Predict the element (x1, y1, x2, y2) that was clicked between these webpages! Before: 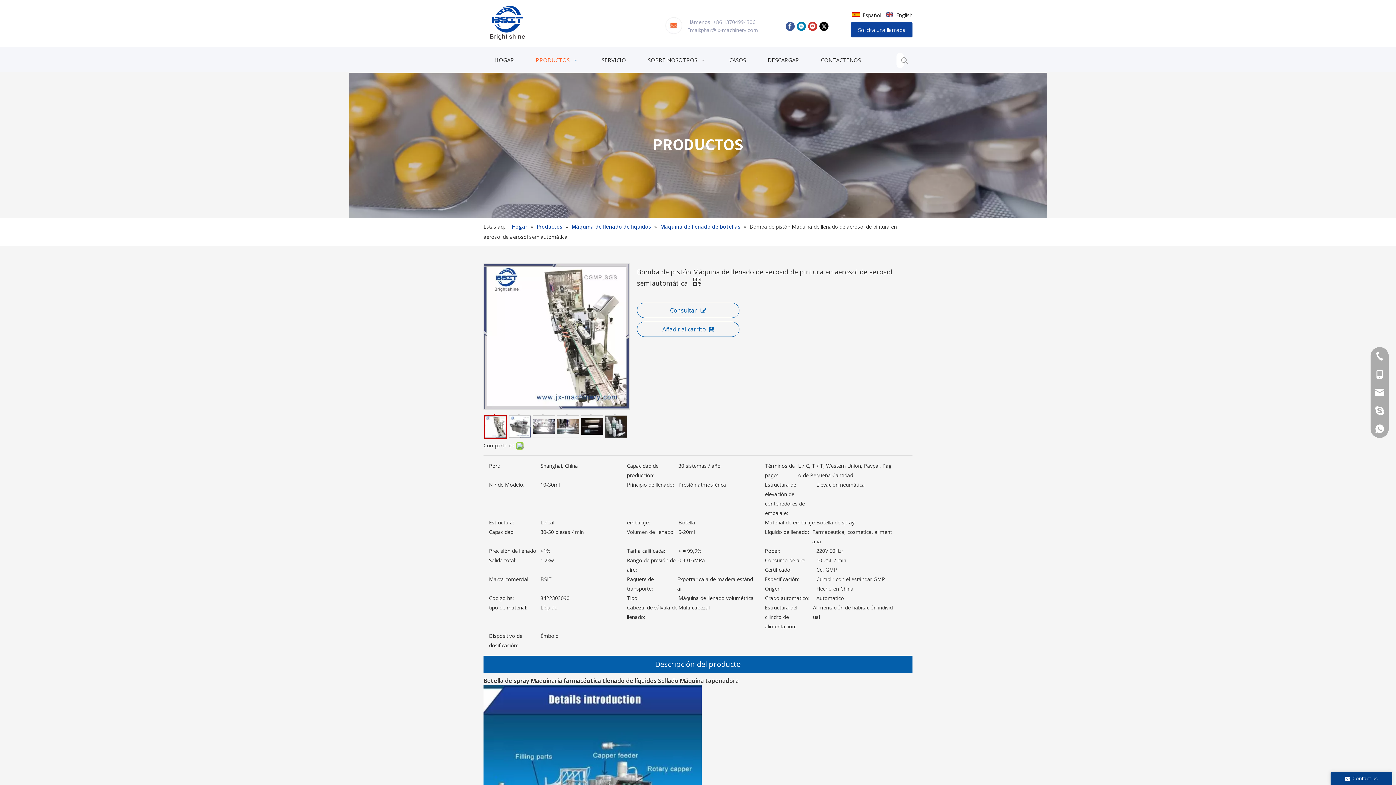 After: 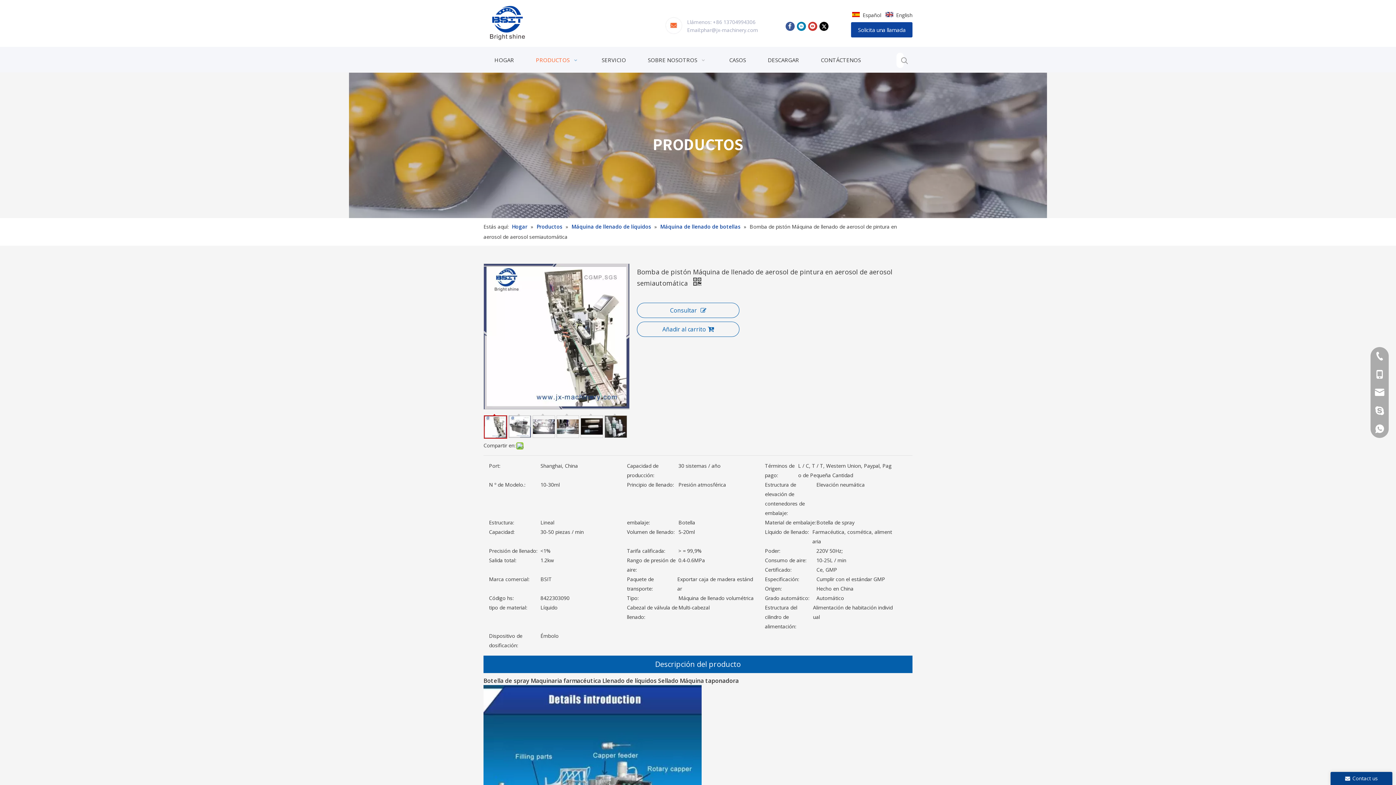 Action: label: 	 bbox: (484, 415, 507, 438)